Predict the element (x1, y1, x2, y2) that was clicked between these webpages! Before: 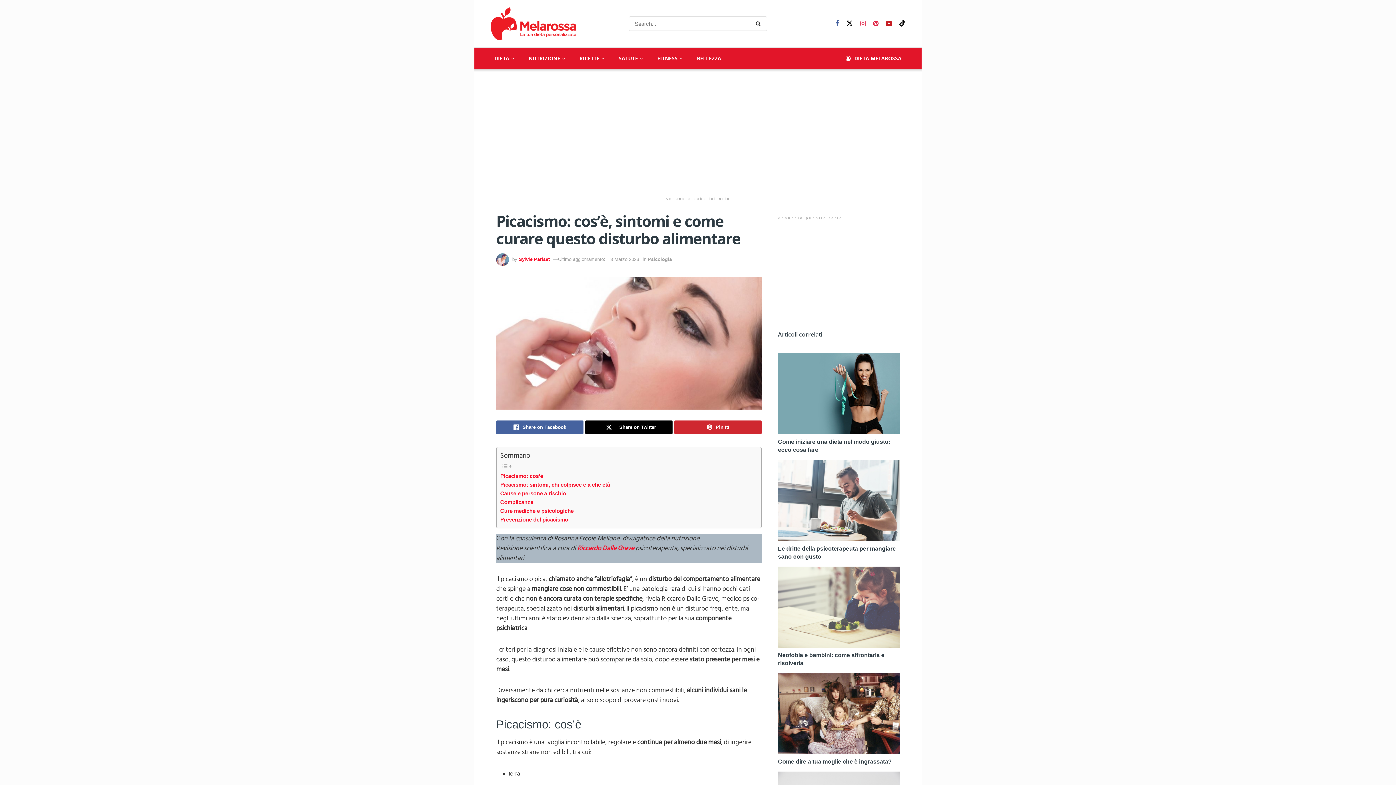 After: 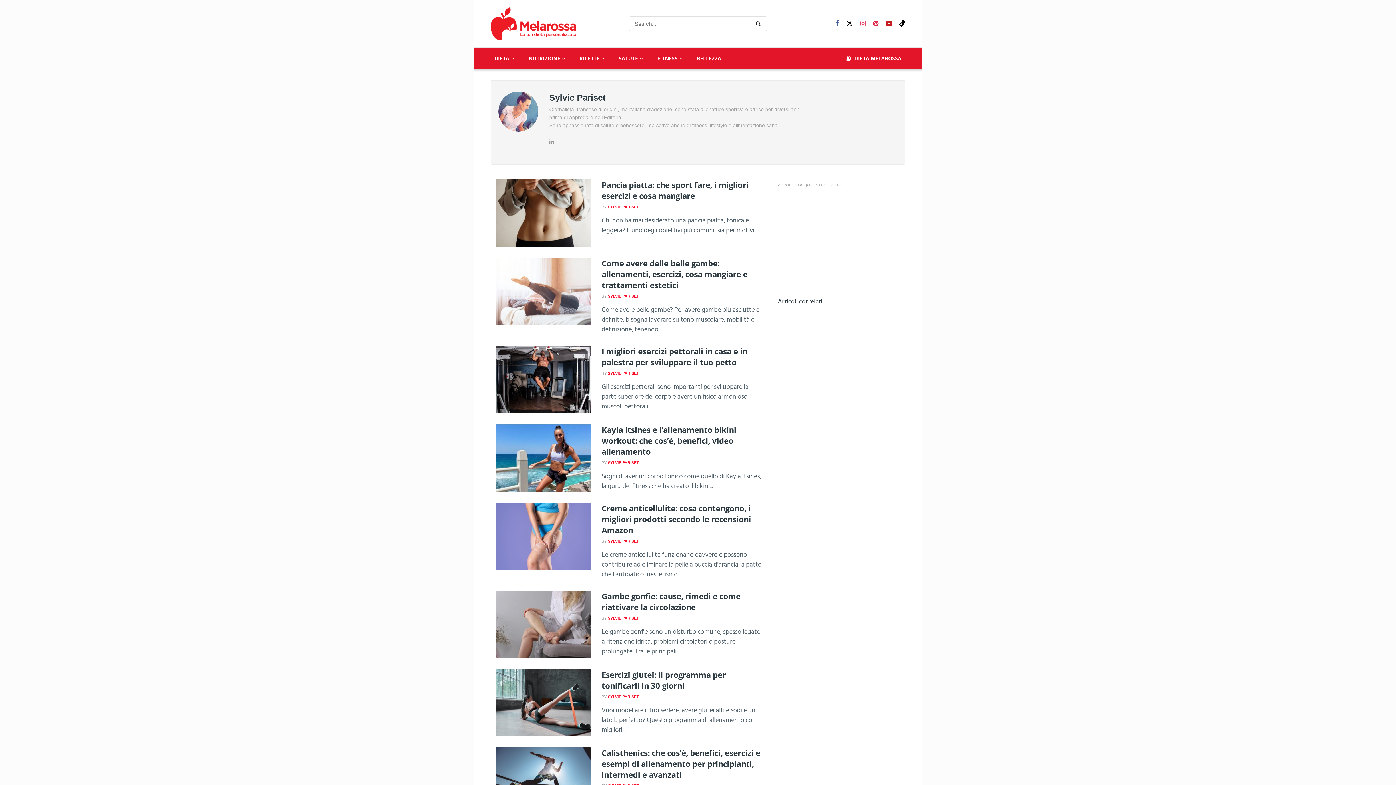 Action: label: Sylvie Pariset bbox: (518, 256, 549, 262)